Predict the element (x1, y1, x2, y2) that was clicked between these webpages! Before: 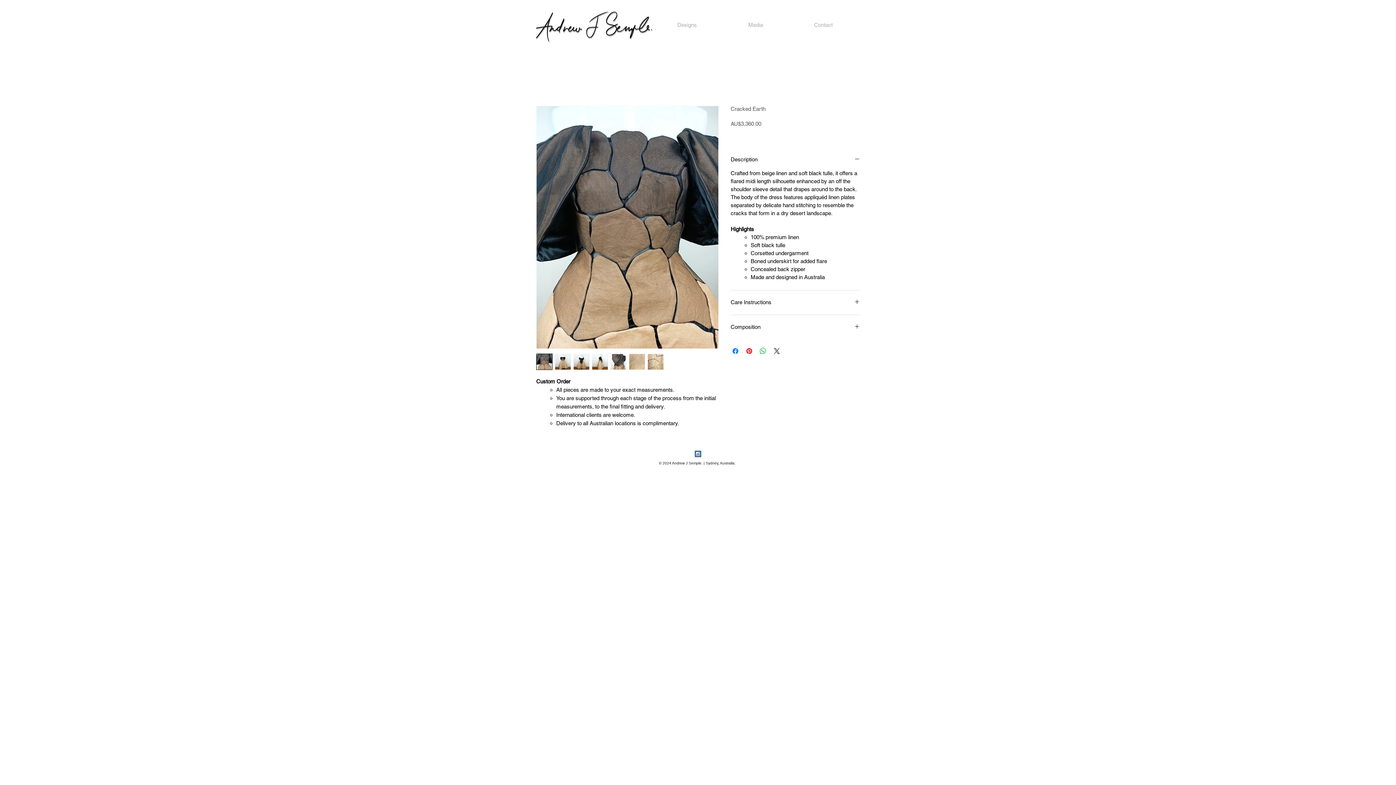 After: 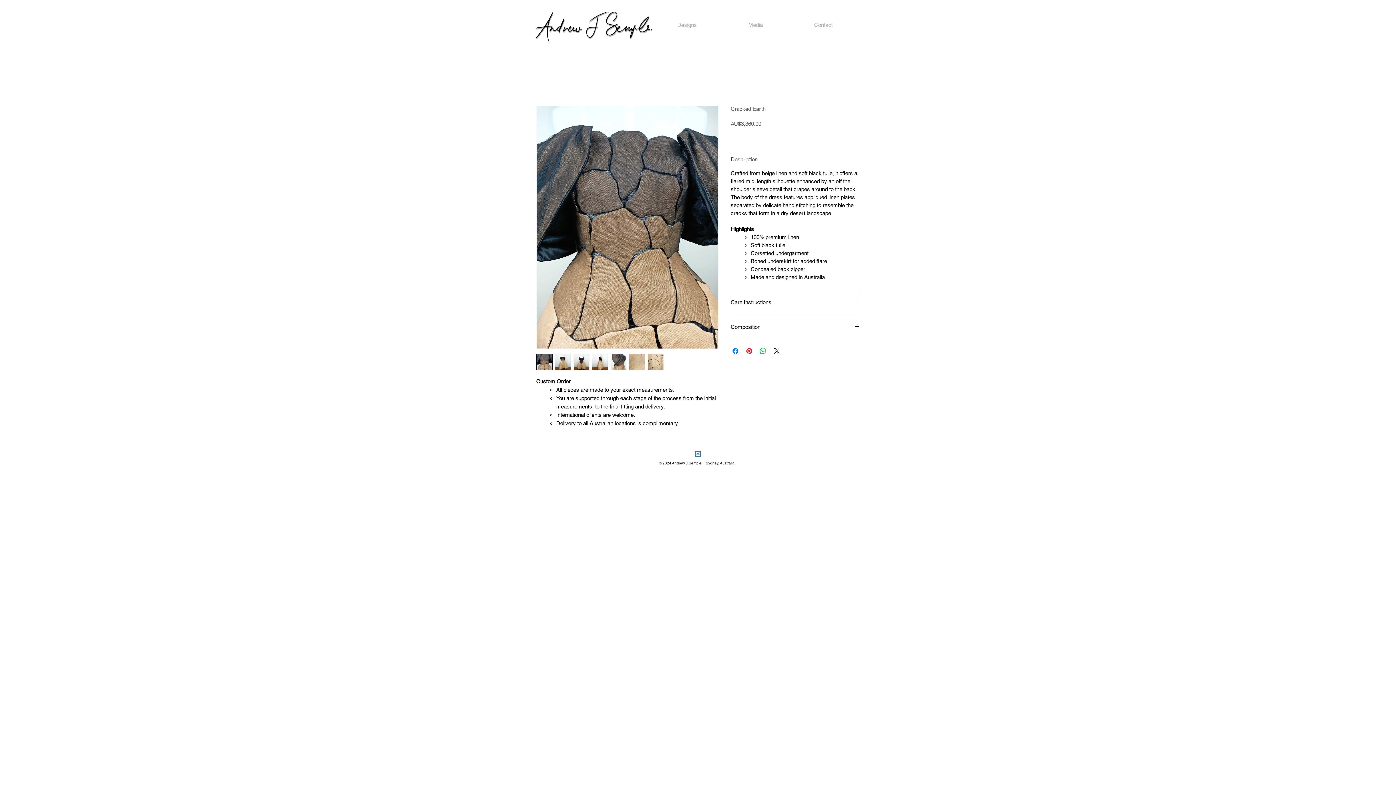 Action: label: Description bbox: (730, 156, 860, 163)